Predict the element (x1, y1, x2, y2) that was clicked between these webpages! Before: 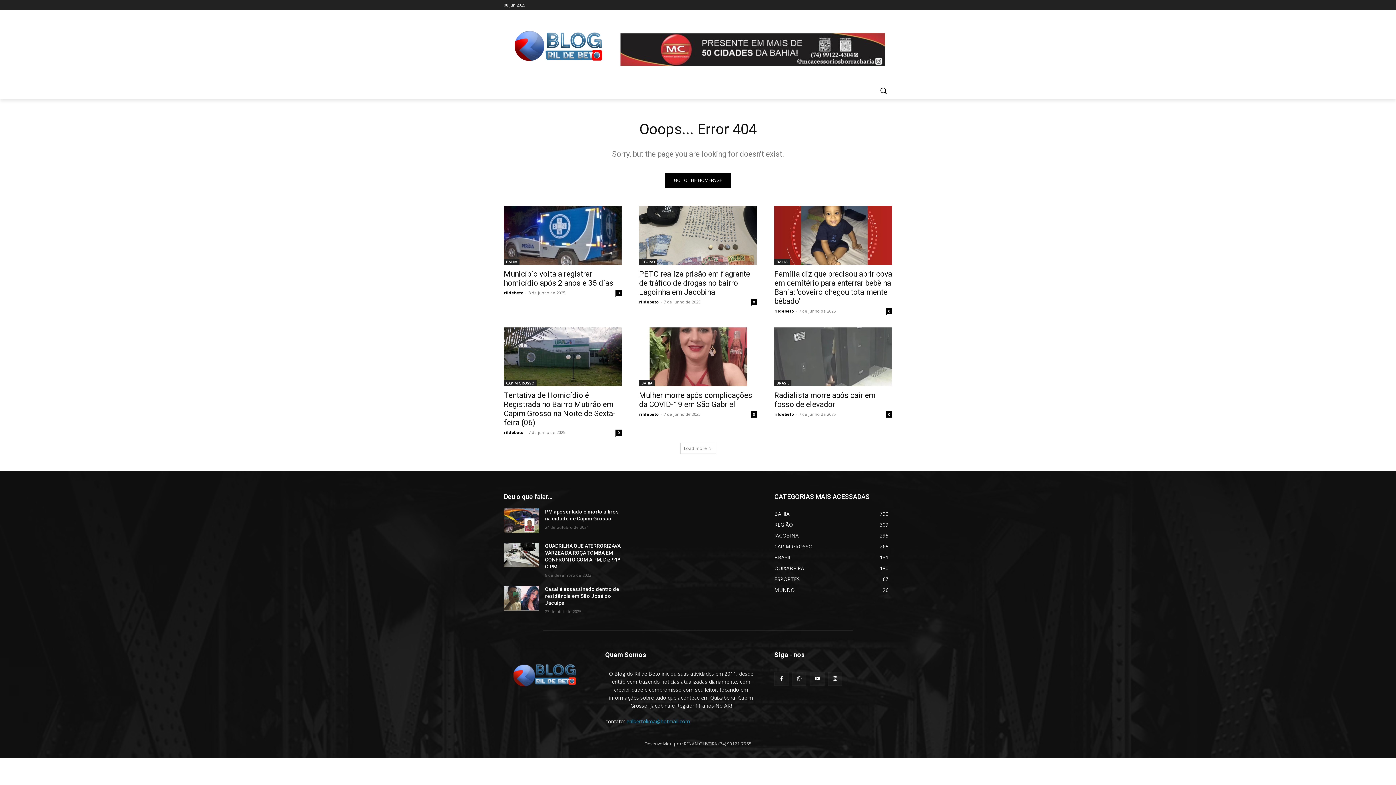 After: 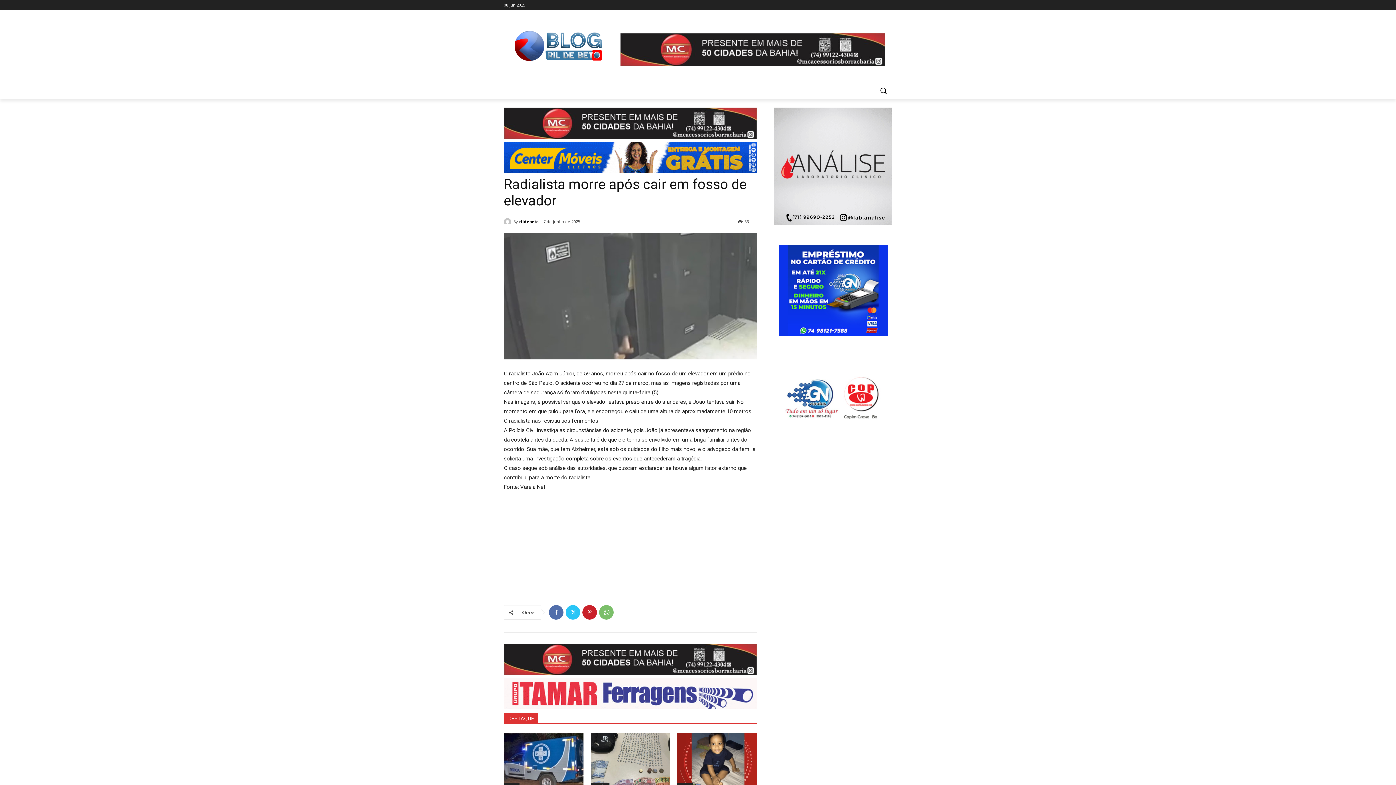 Action: label: Radialista morre após cair em fosso de elevador bbox: (774, 391, 875, 409)